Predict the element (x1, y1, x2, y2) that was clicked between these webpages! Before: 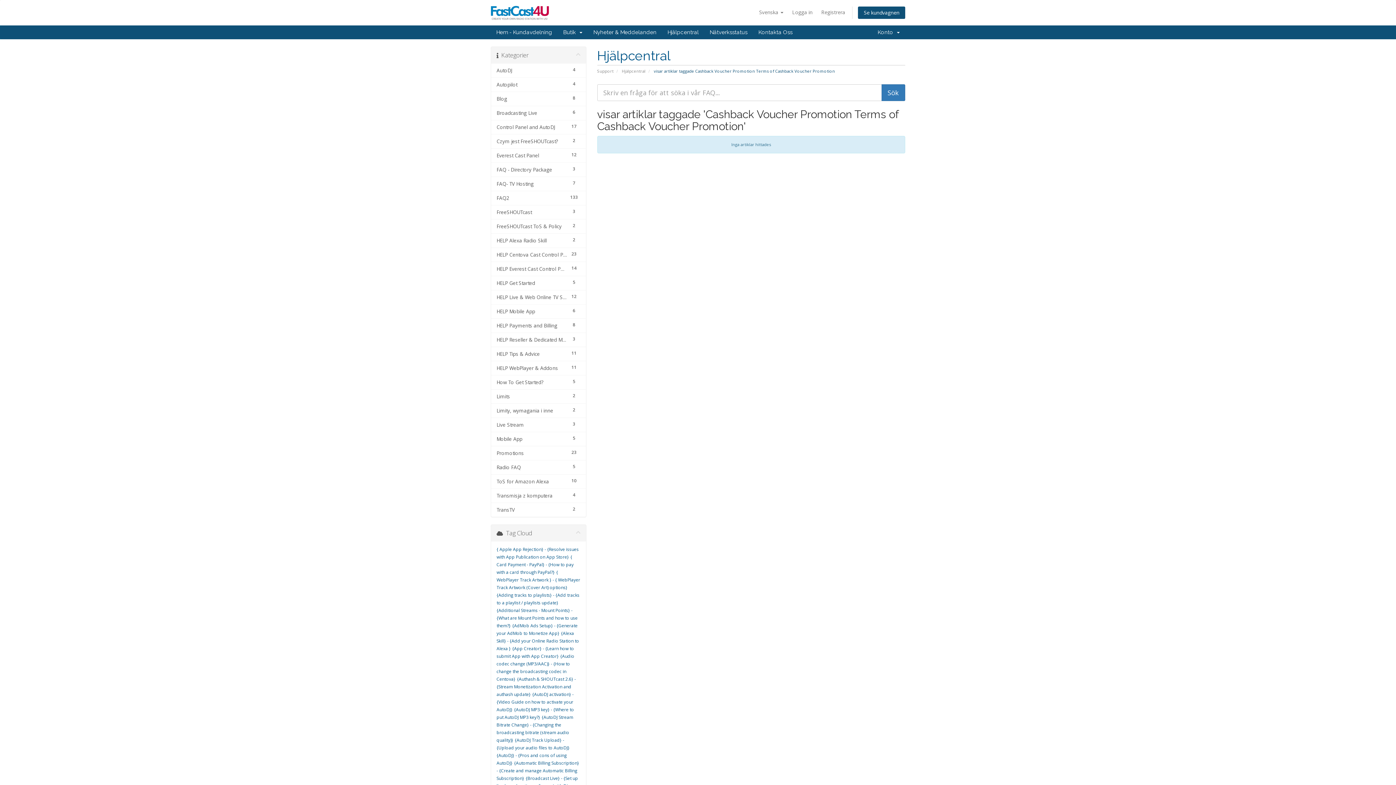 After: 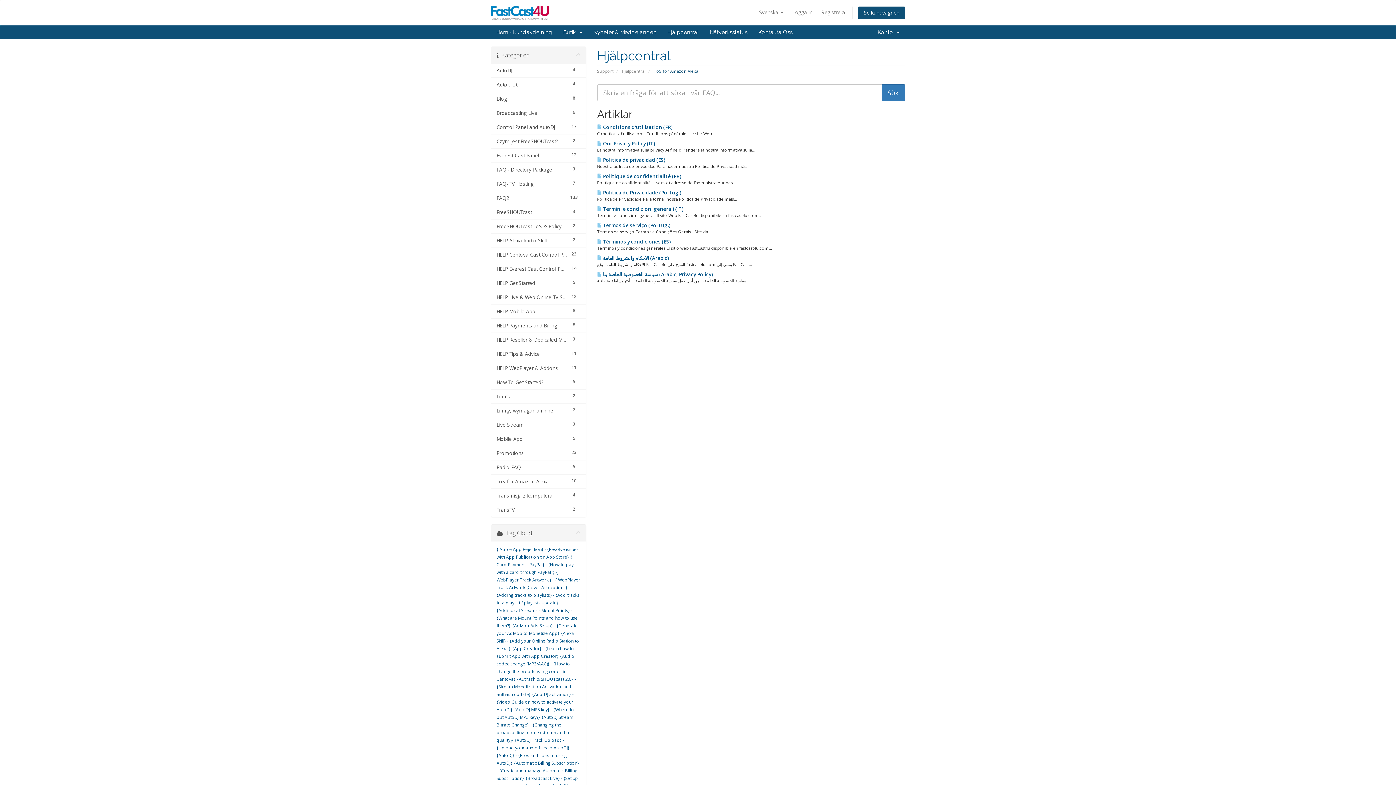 Action: bbox: (491, 474, 586, 489) label: 10
ToS for Amazon Alexa